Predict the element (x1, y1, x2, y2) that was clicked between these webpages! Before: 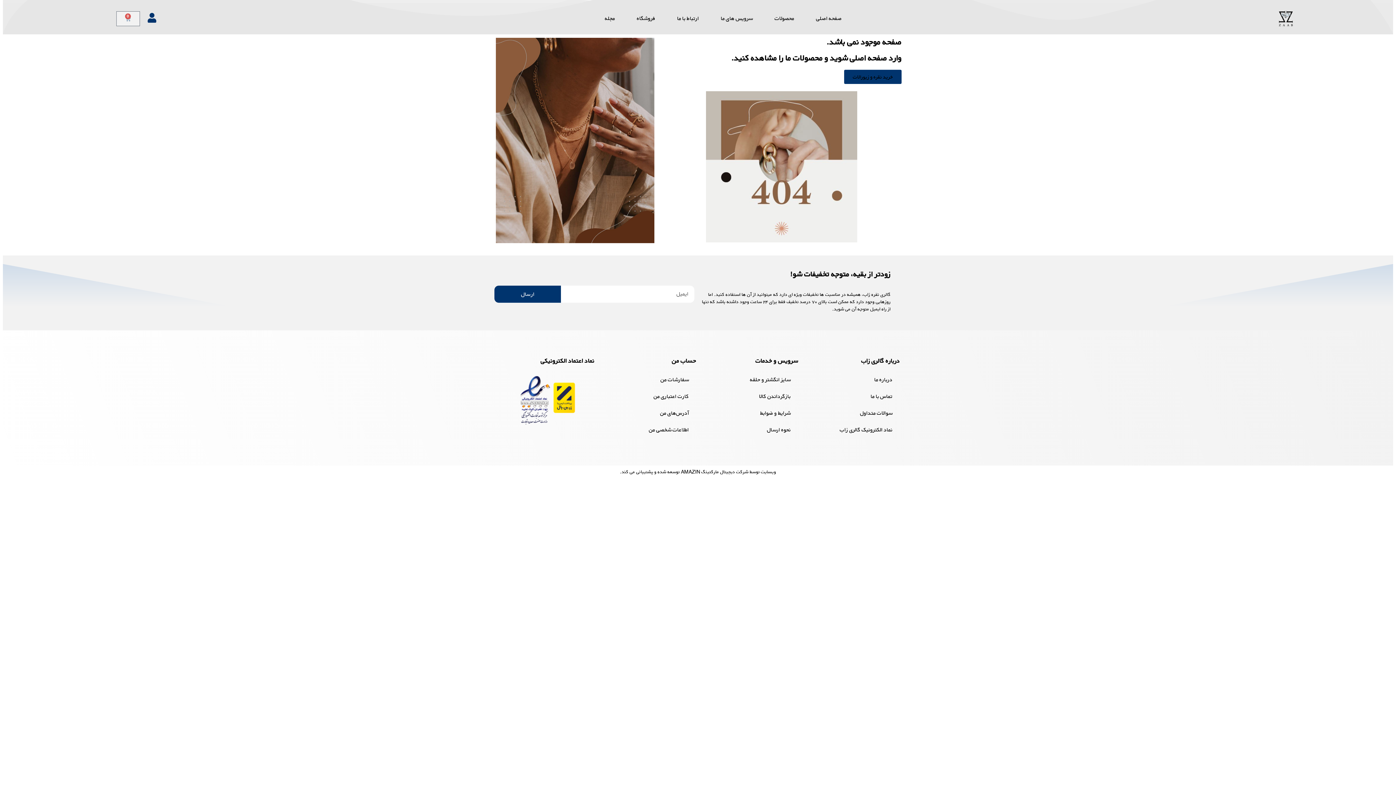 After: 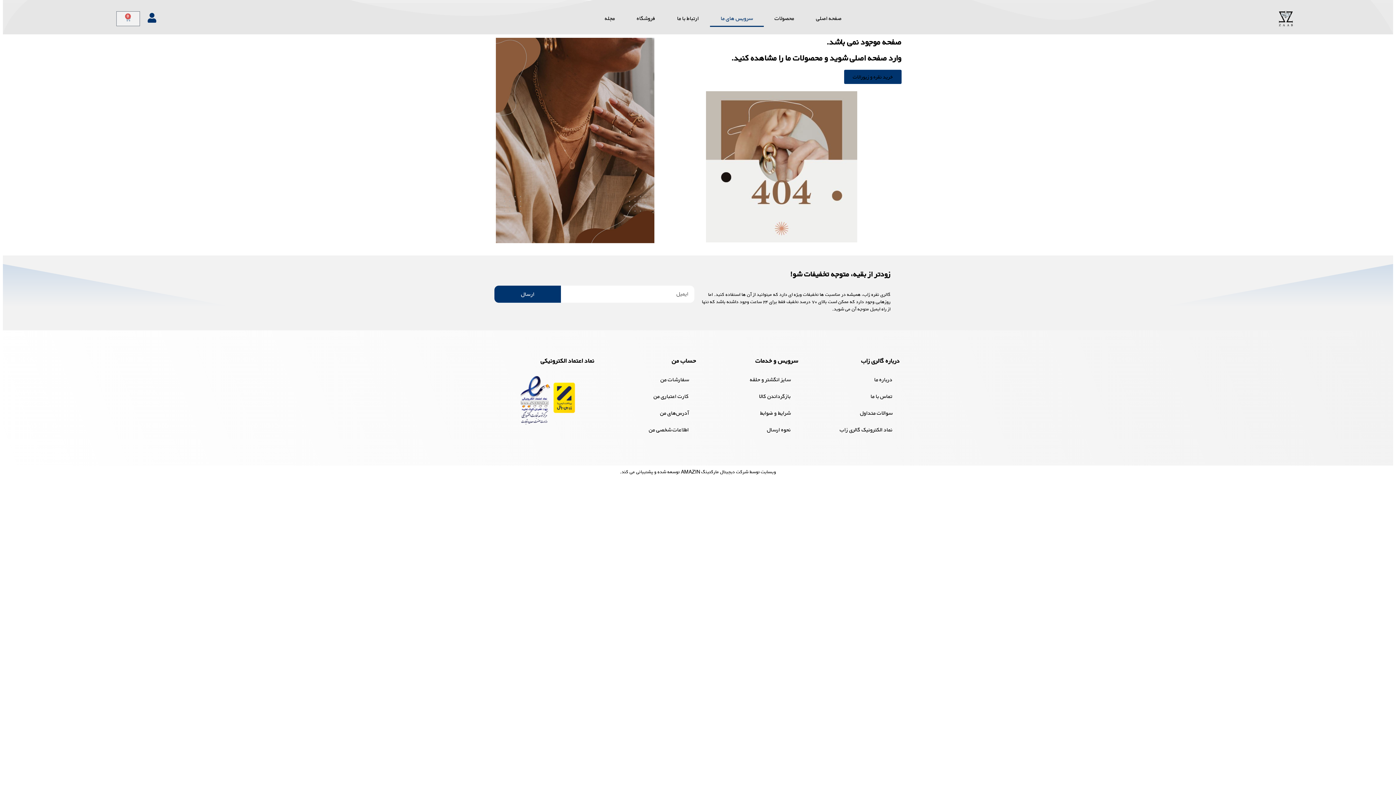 Action: label: سرویس های ما bbox: (710, 10, 763, 26)